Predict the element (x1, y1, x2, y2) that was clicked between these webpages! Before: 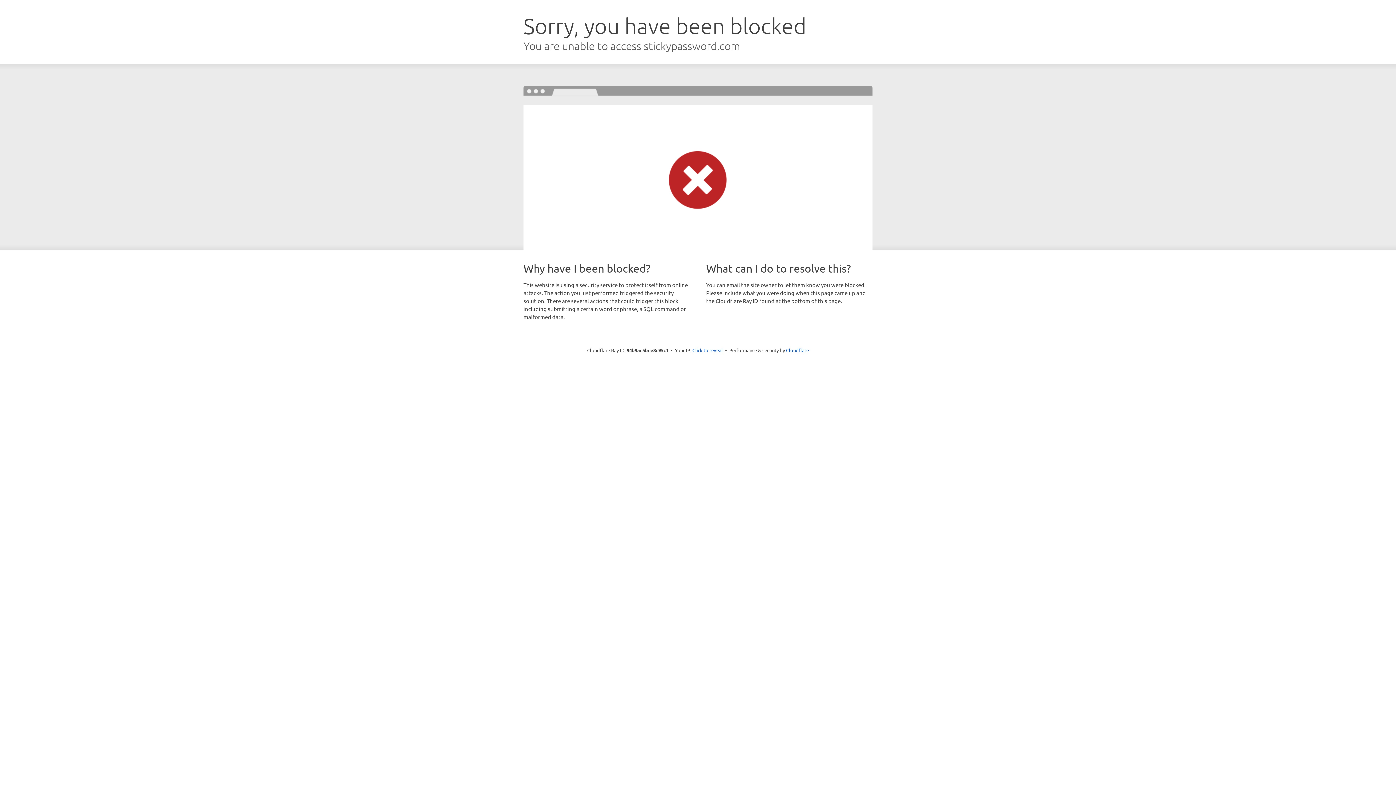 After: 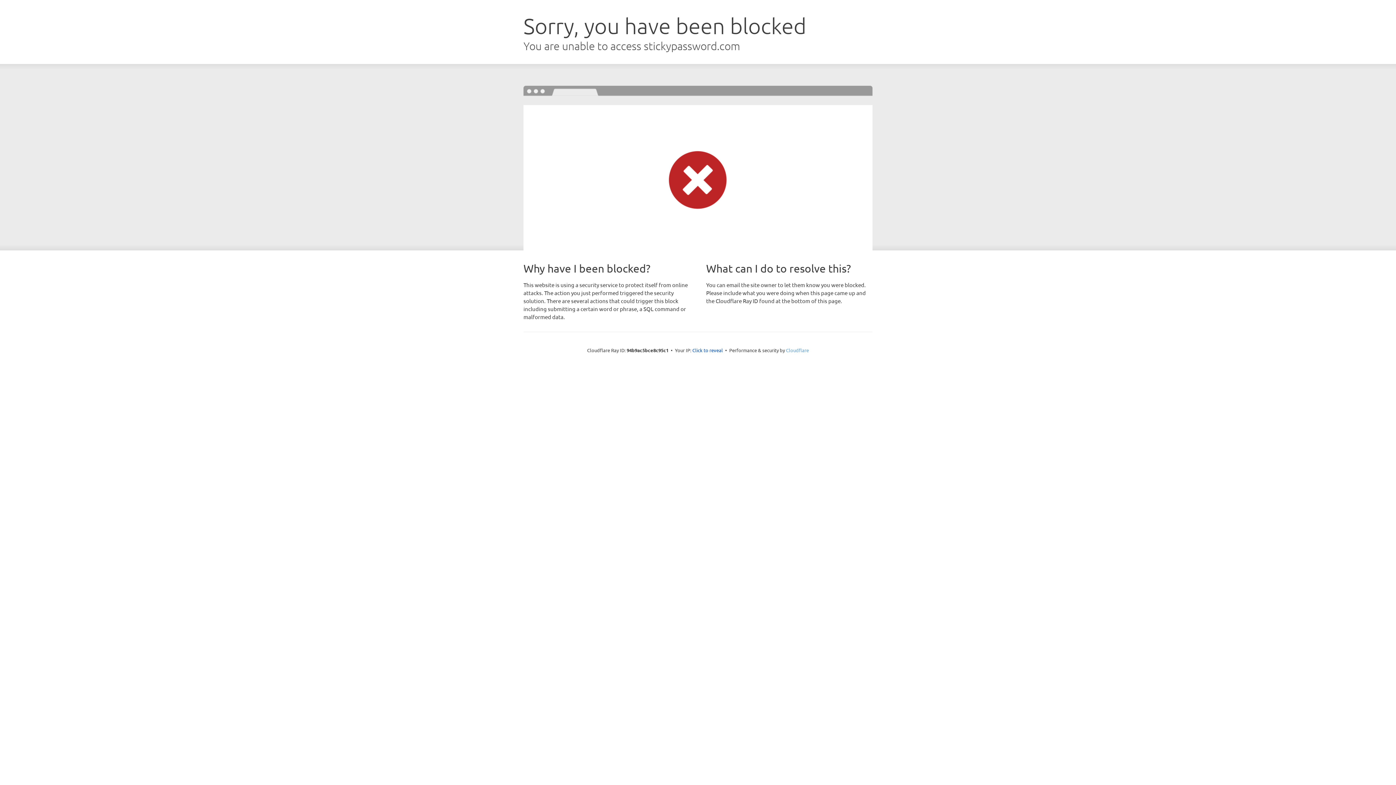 Action: bbox: (786, 347, 809, 353) label: Cloudflare